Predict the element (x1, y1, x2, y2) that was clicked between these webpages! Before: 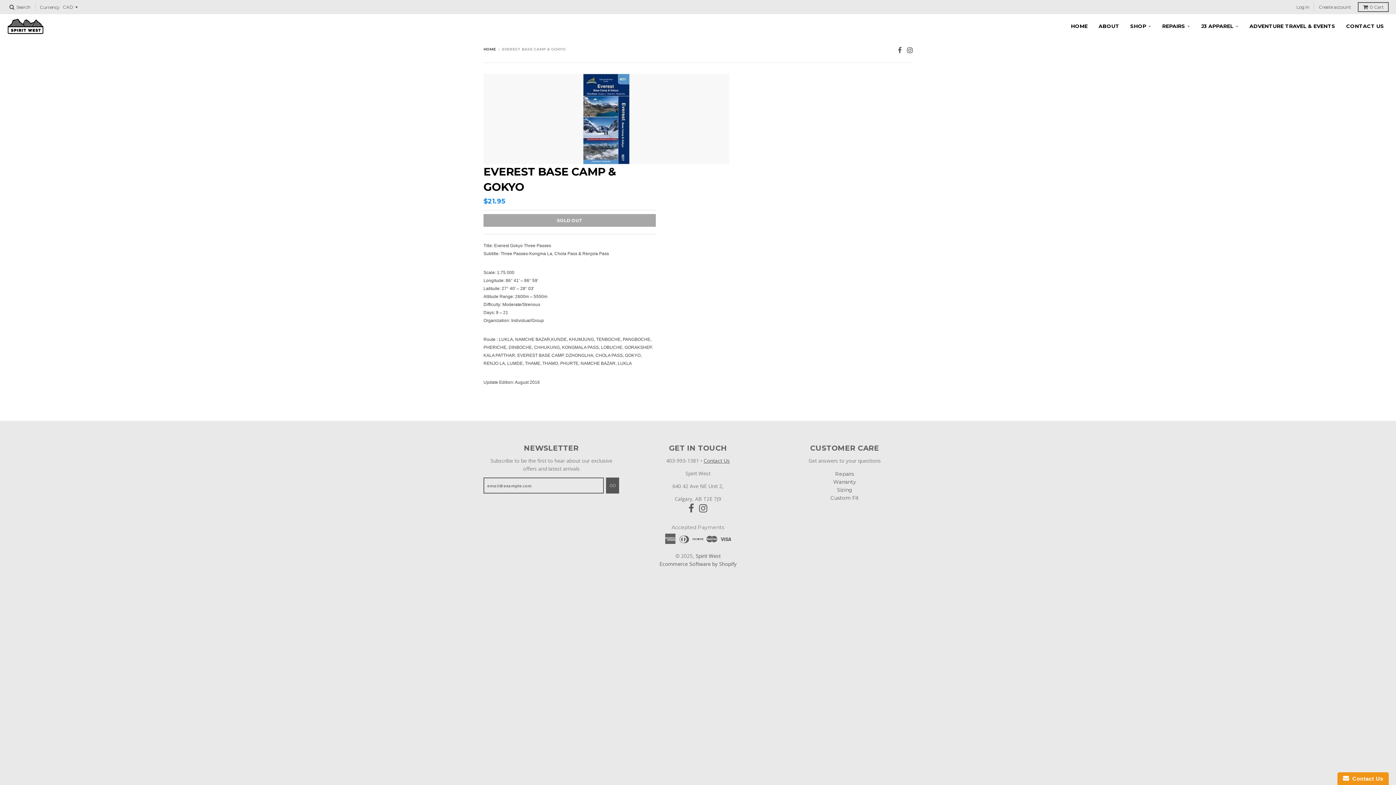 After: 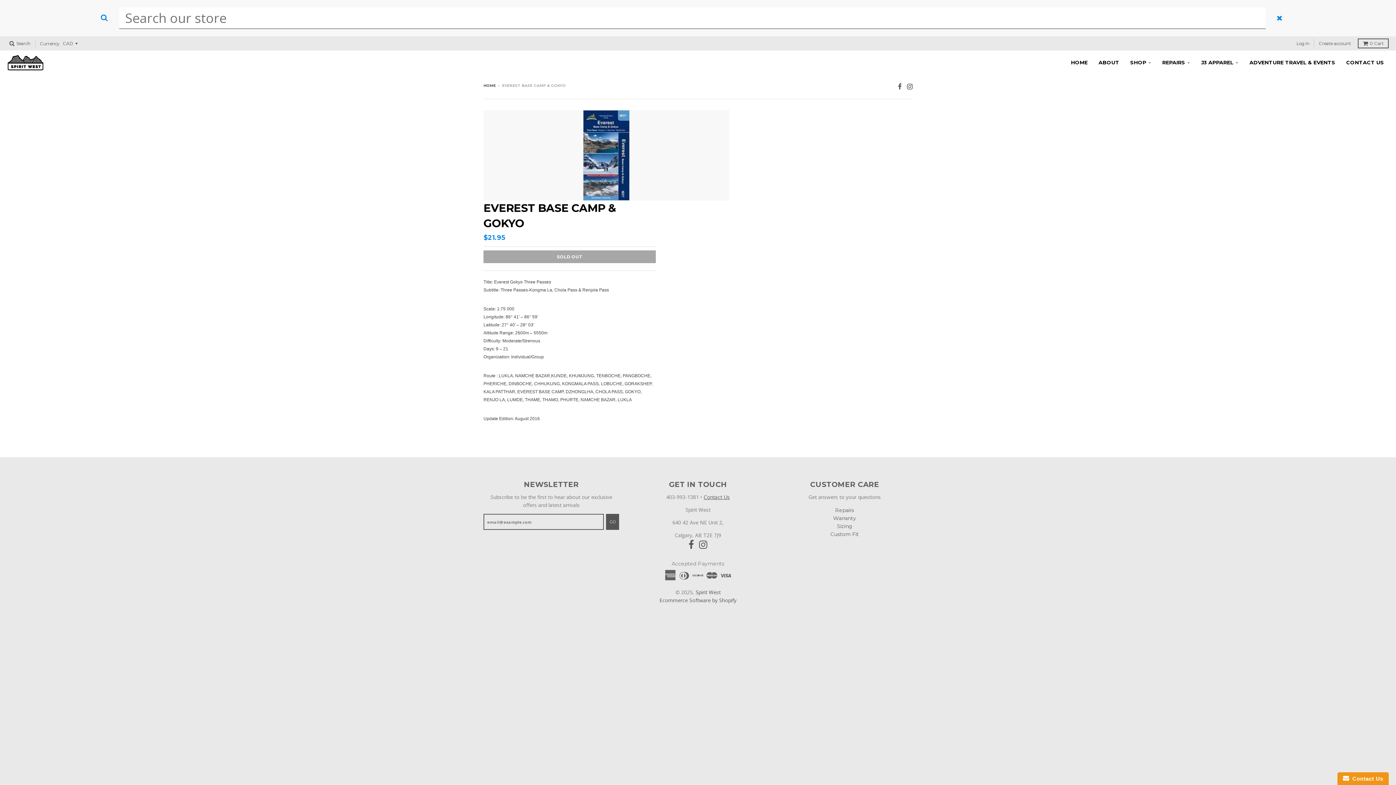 Action: label:  Search bbox: (7, 2, 32, 12)